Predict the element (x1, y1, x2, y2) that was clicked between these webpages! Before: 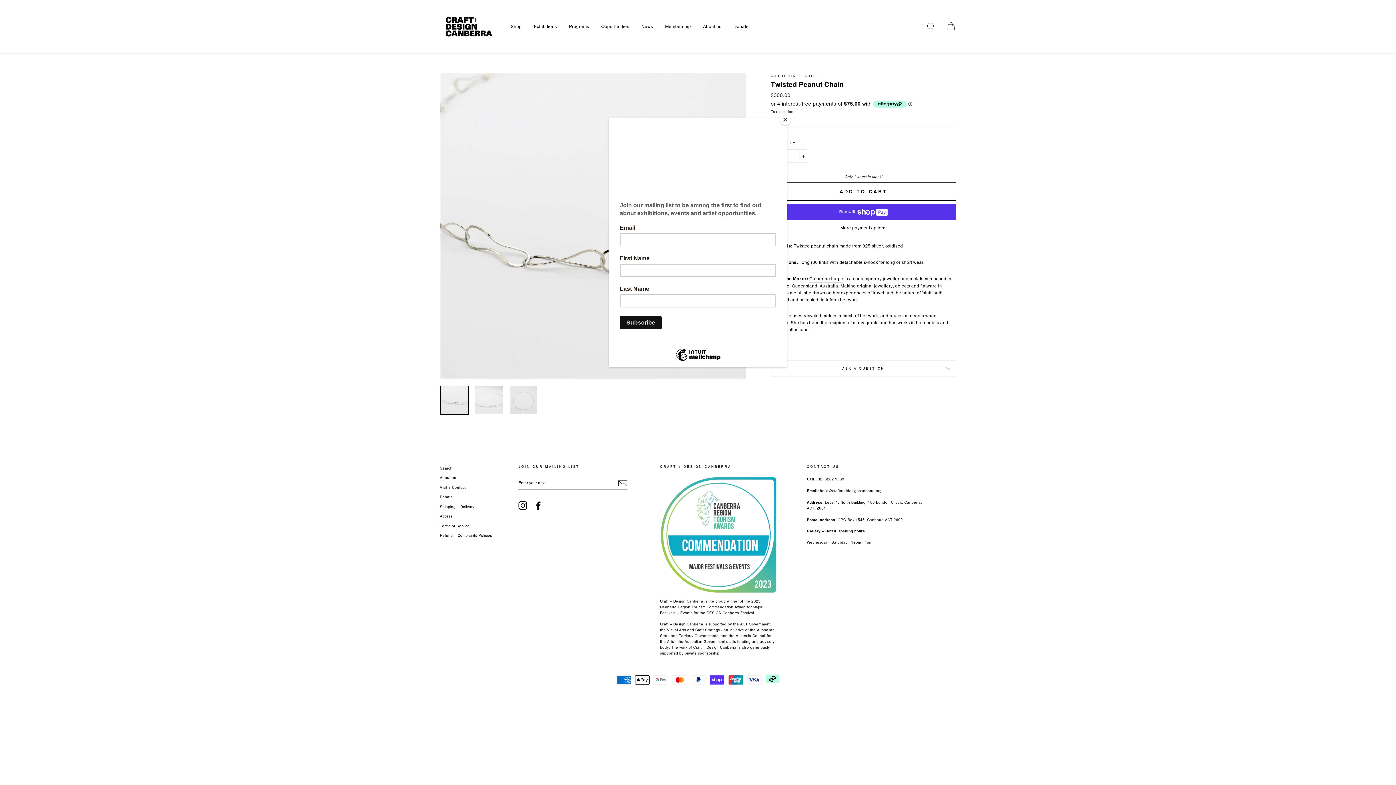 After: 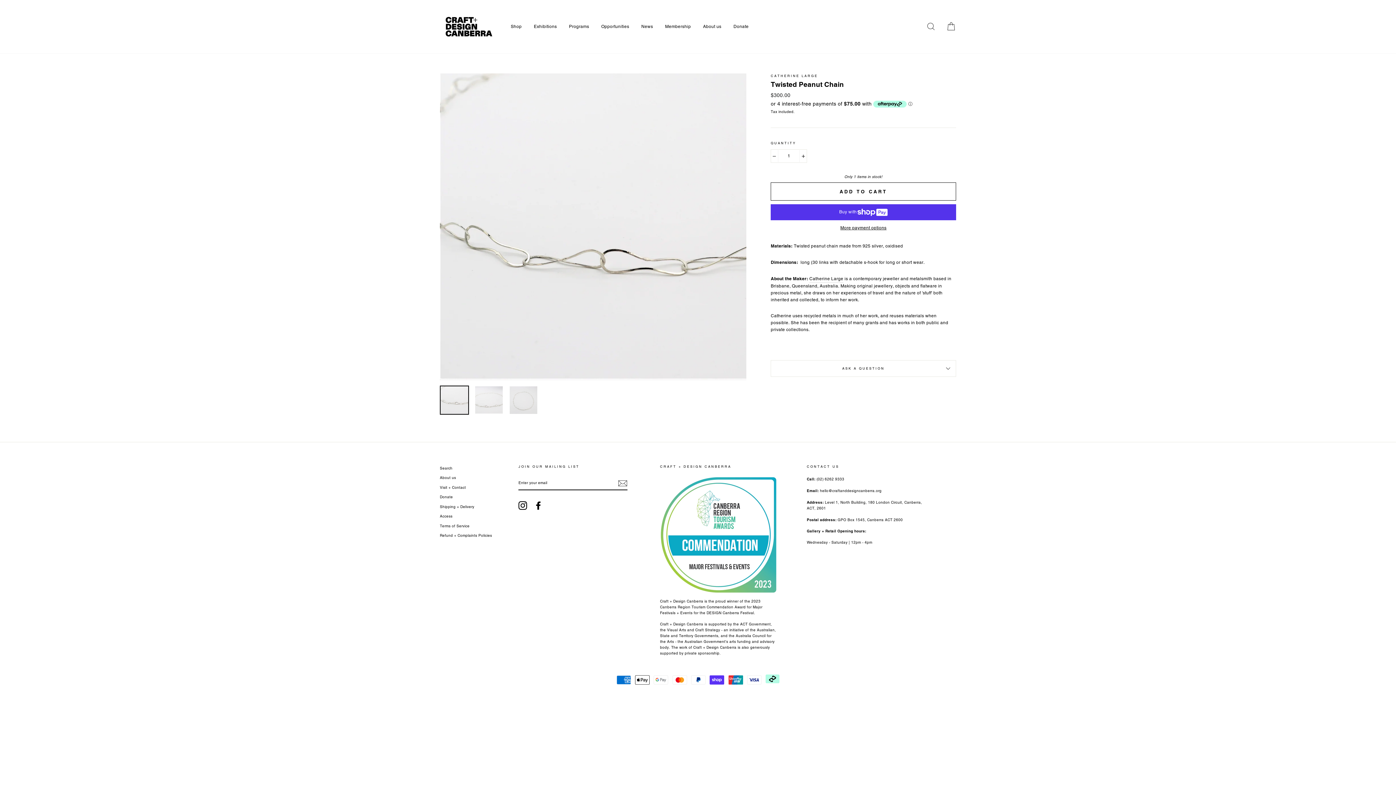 Action: bbox: (780, 114, 790, 125) label: Close